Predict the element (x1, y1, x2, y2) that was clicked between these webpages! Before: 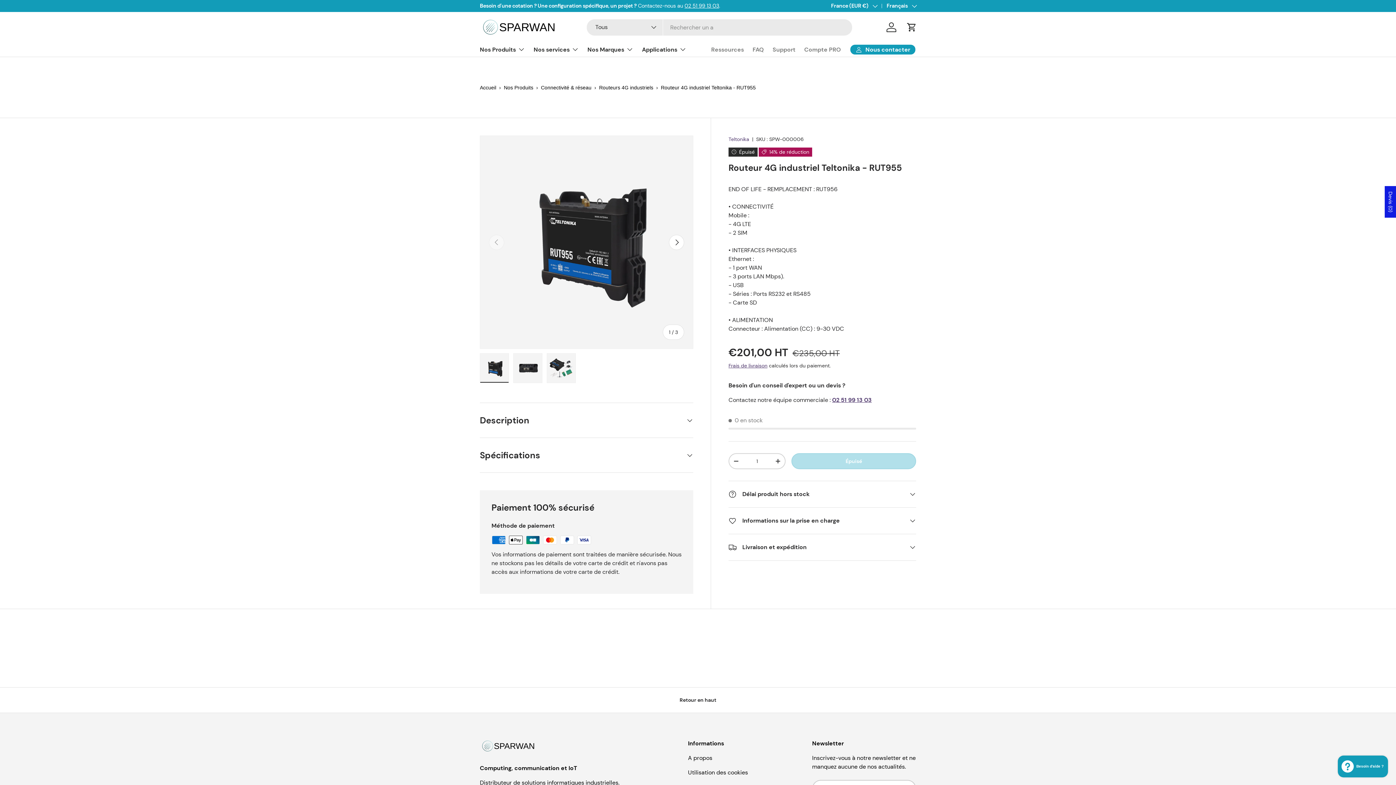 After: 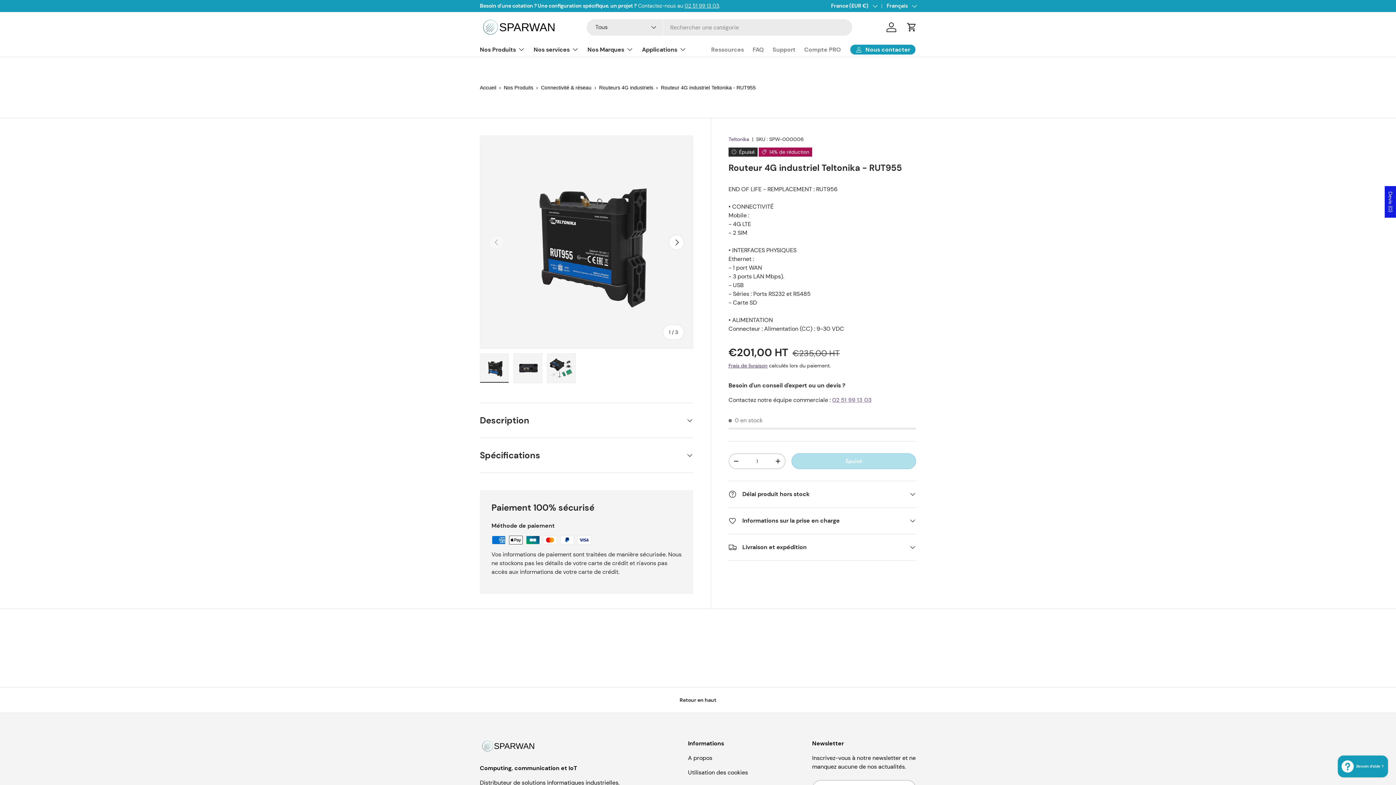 Action: bbox: (832, 396, 872, 404) label: 02 51 99 13 03